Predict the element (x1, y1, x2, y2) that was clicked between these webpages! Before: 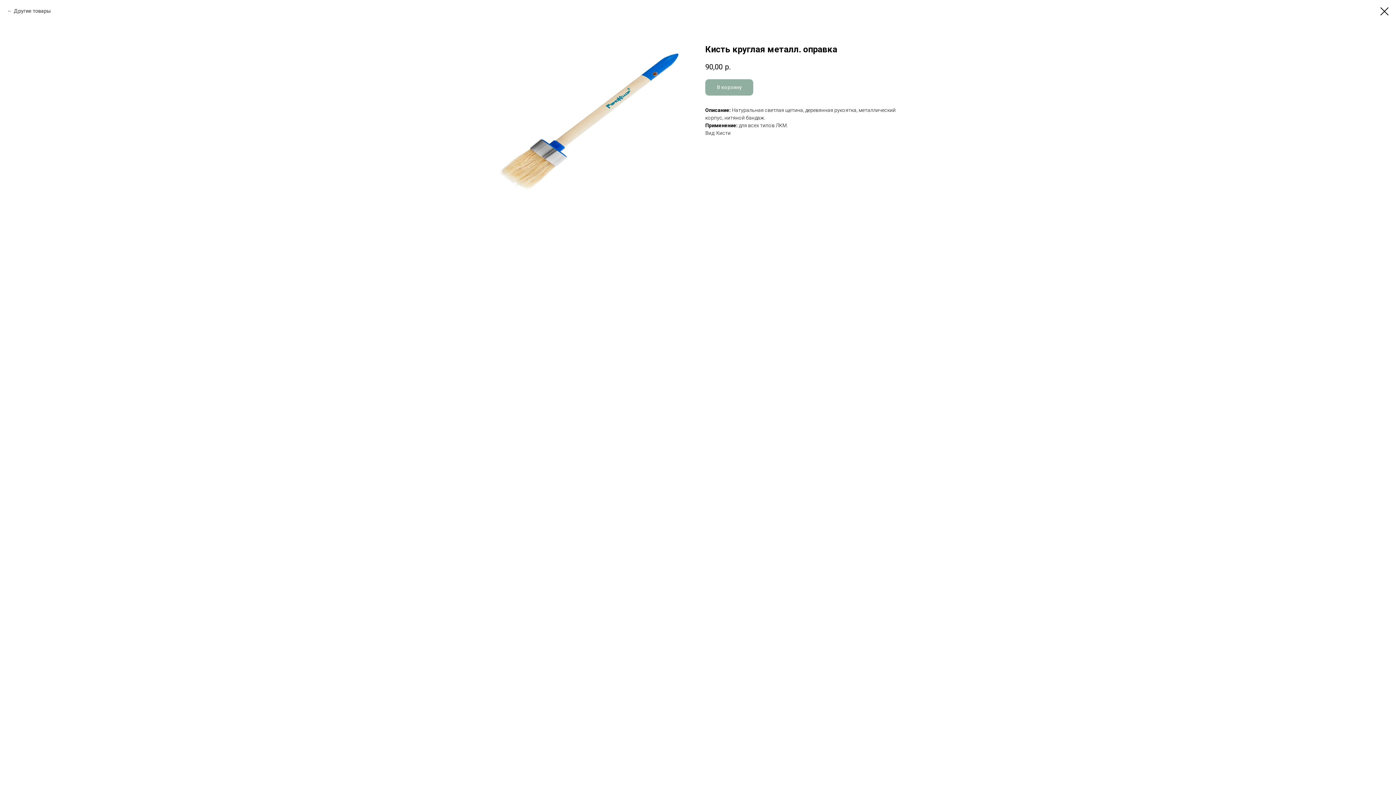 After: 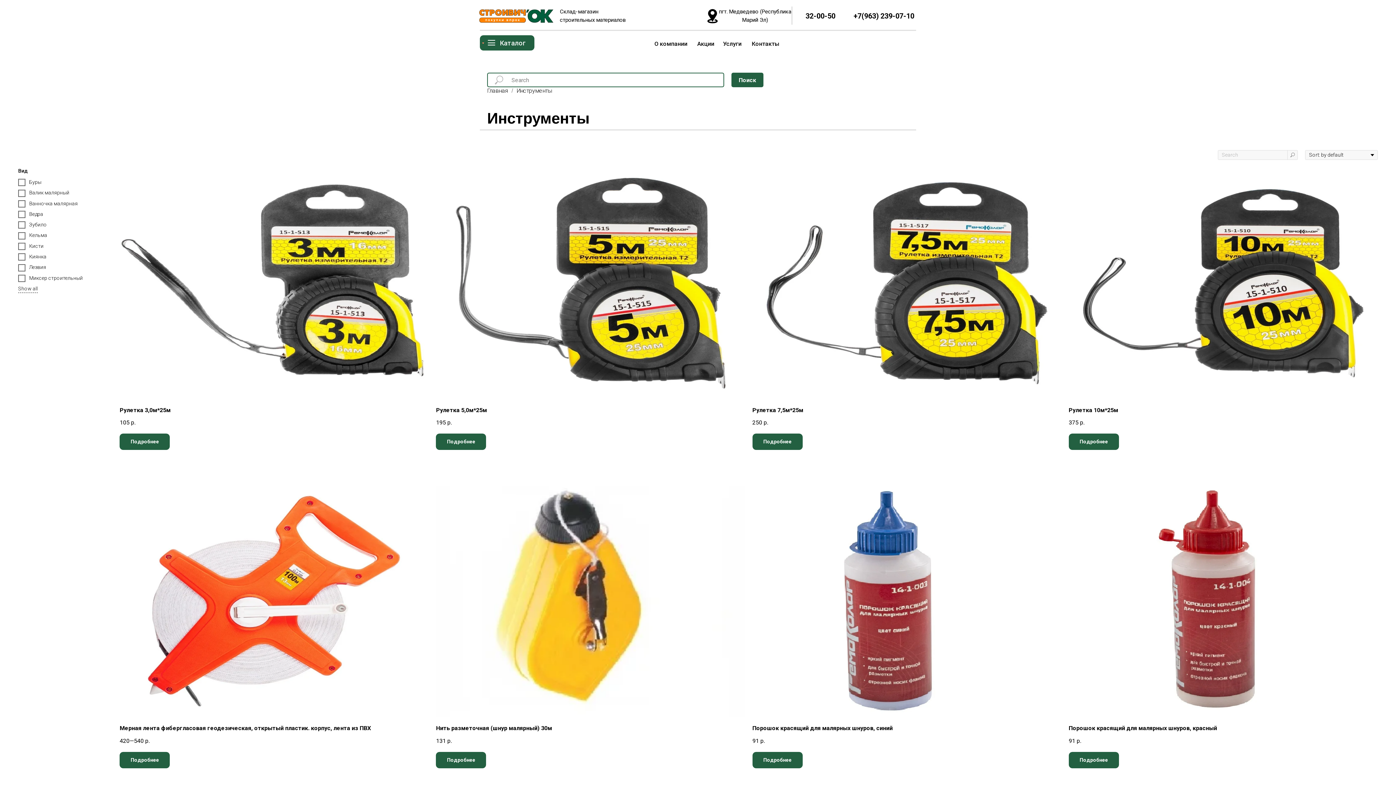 Action: bbox: (7, 7, 50, 14) label: Другие товары